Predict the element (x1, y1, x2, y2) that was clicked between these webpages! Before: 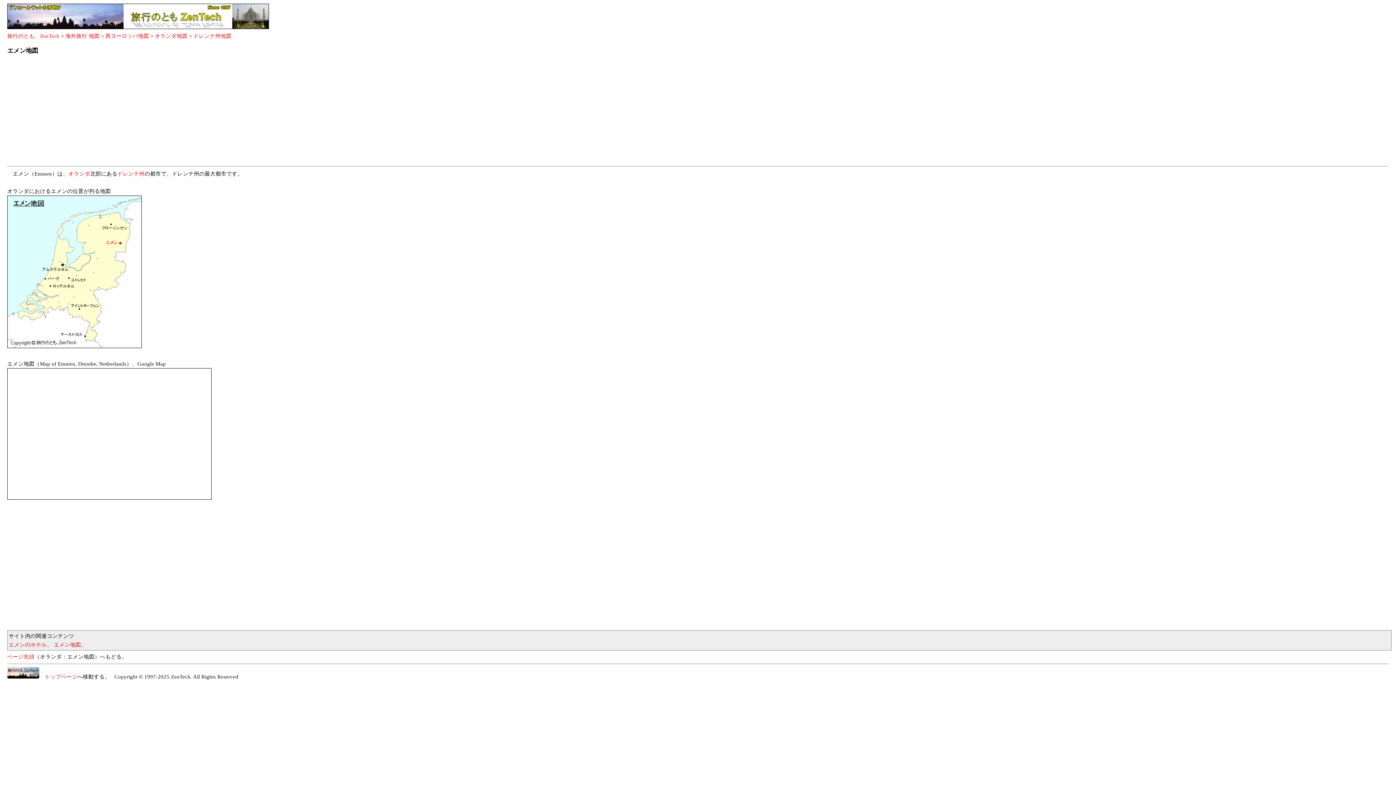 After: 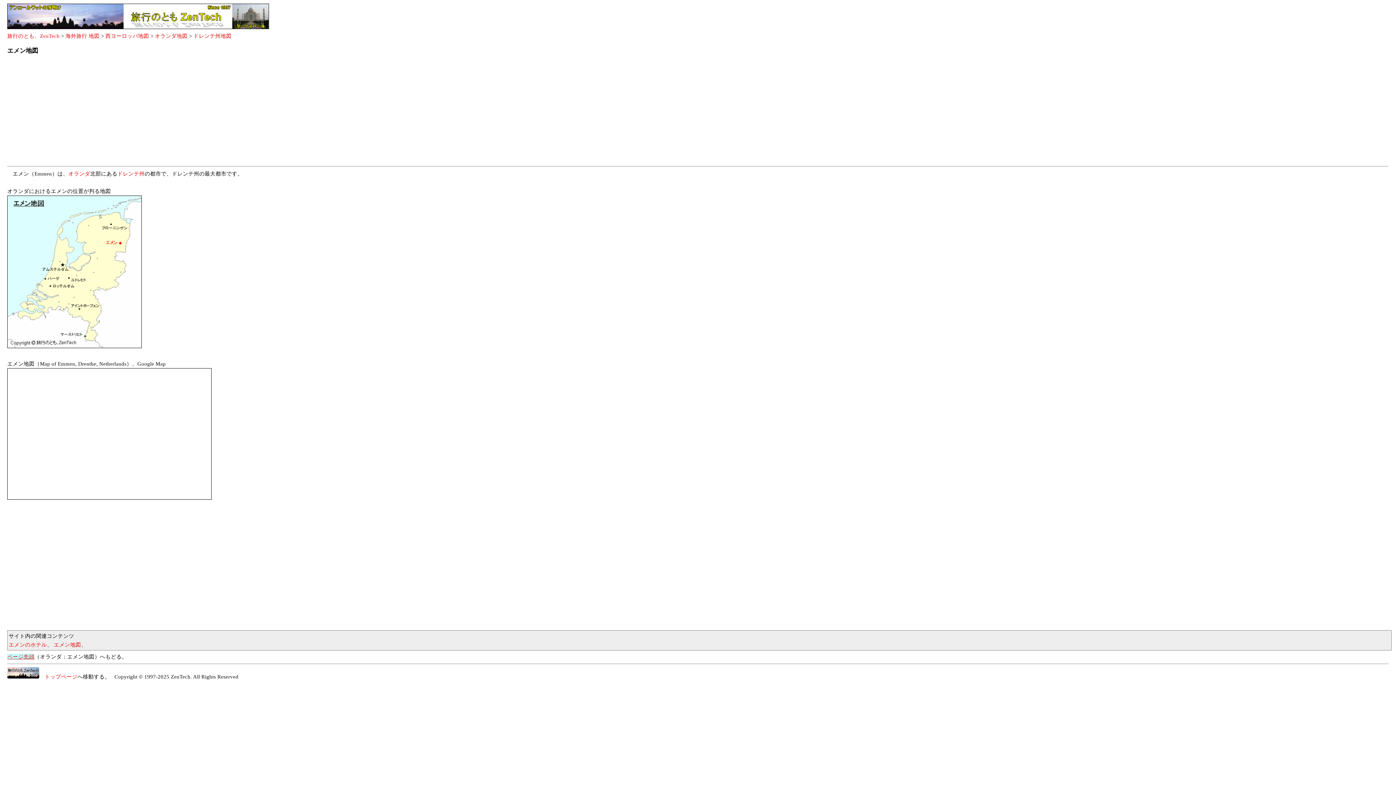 Action: bbox: (7, 654, 34, 659) label: ページ先頭